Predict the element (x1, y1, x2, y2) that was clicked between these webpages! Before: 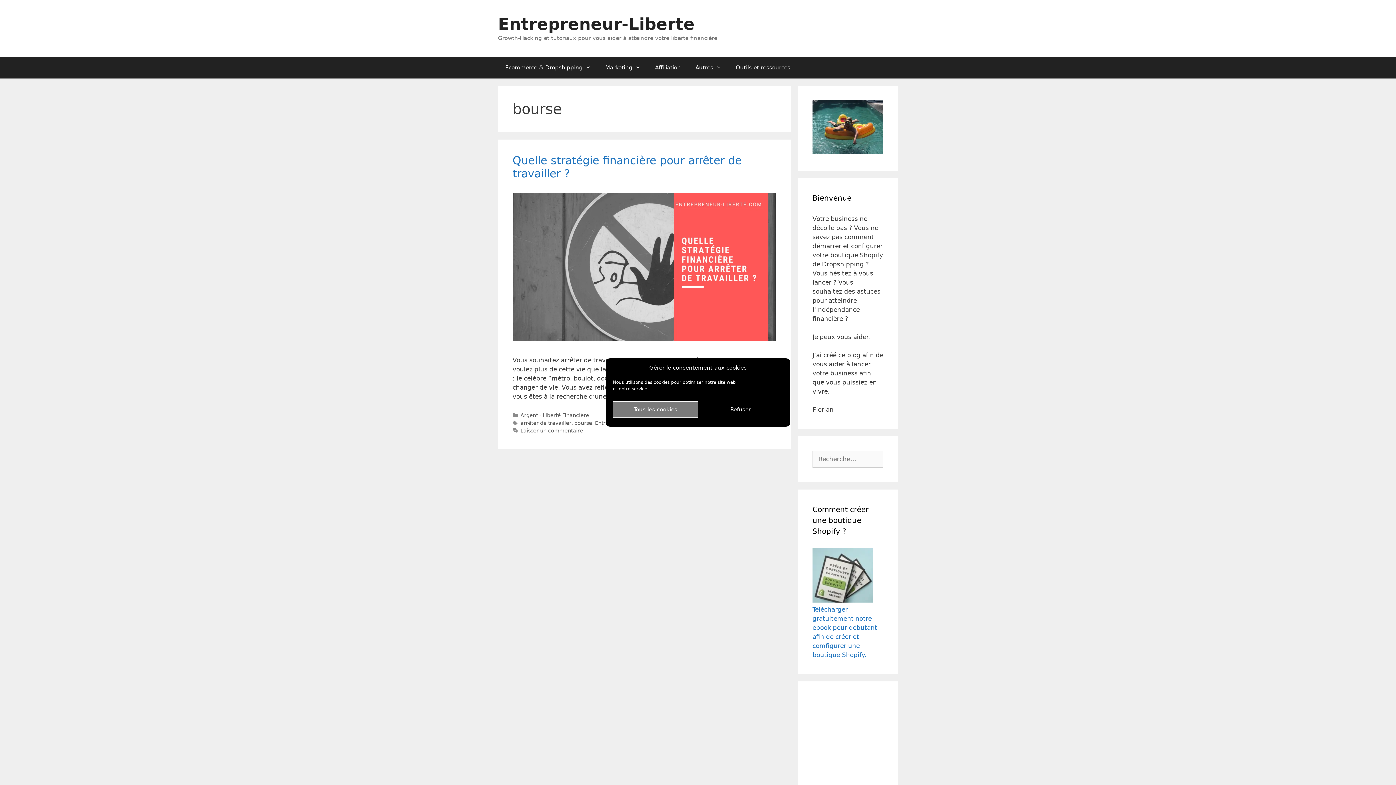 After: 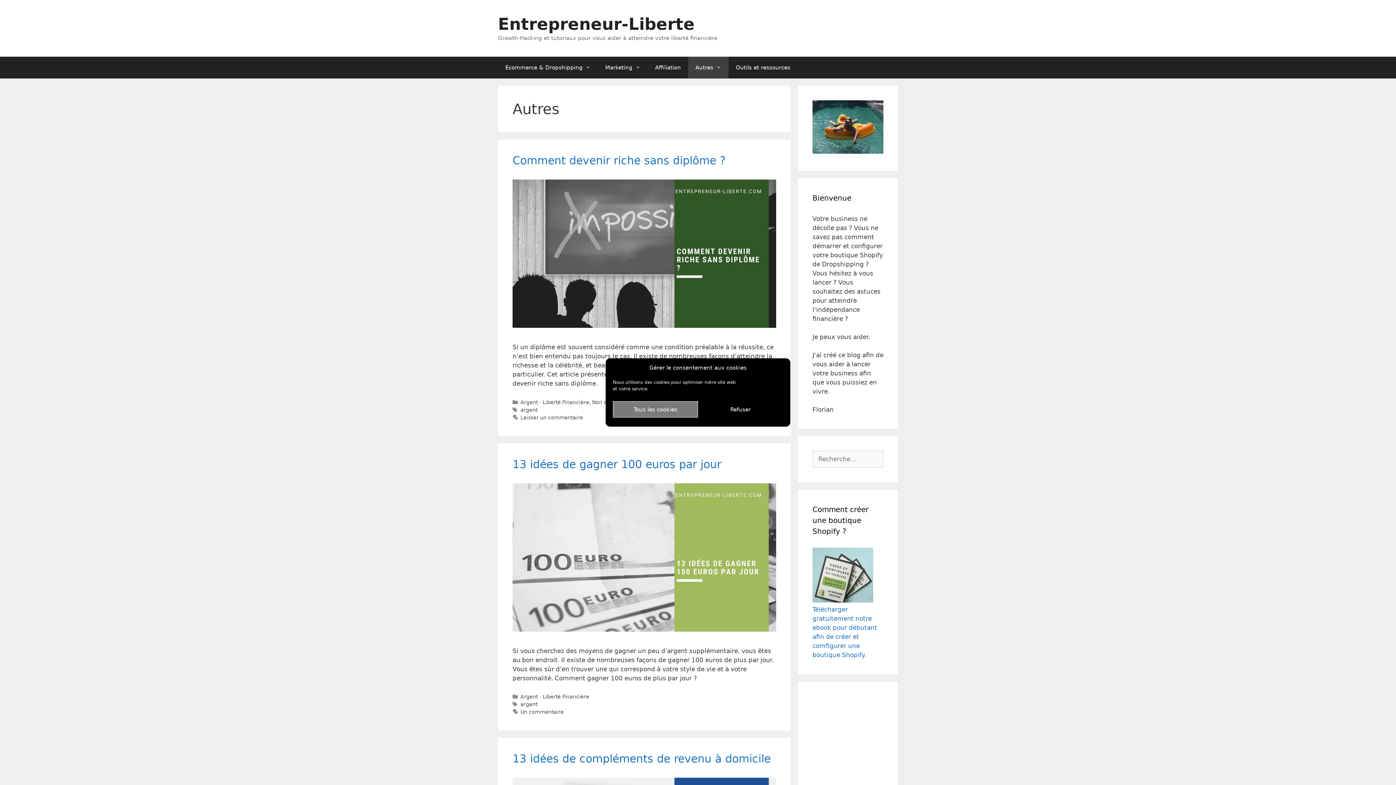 Action: bbox: (688, 56, 728, 78) label: Autres